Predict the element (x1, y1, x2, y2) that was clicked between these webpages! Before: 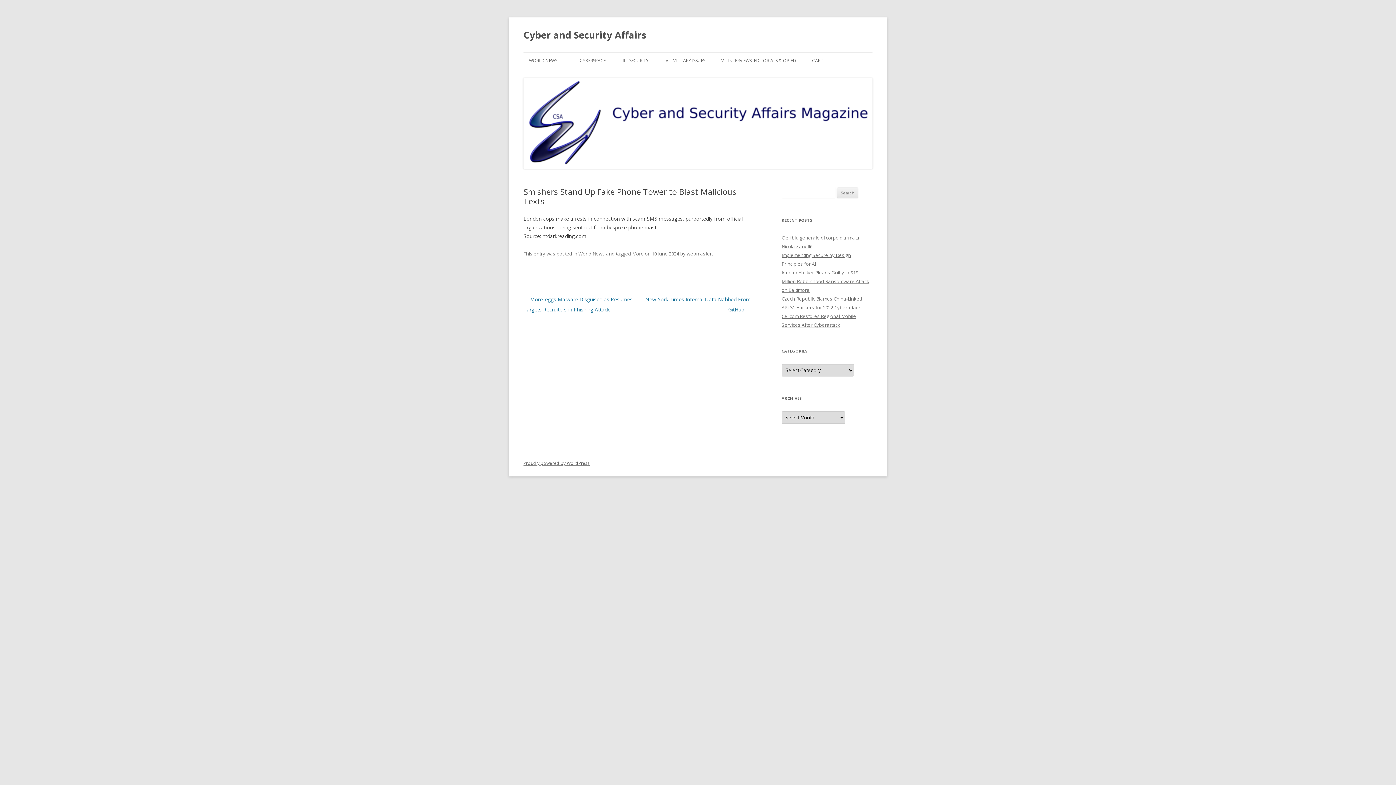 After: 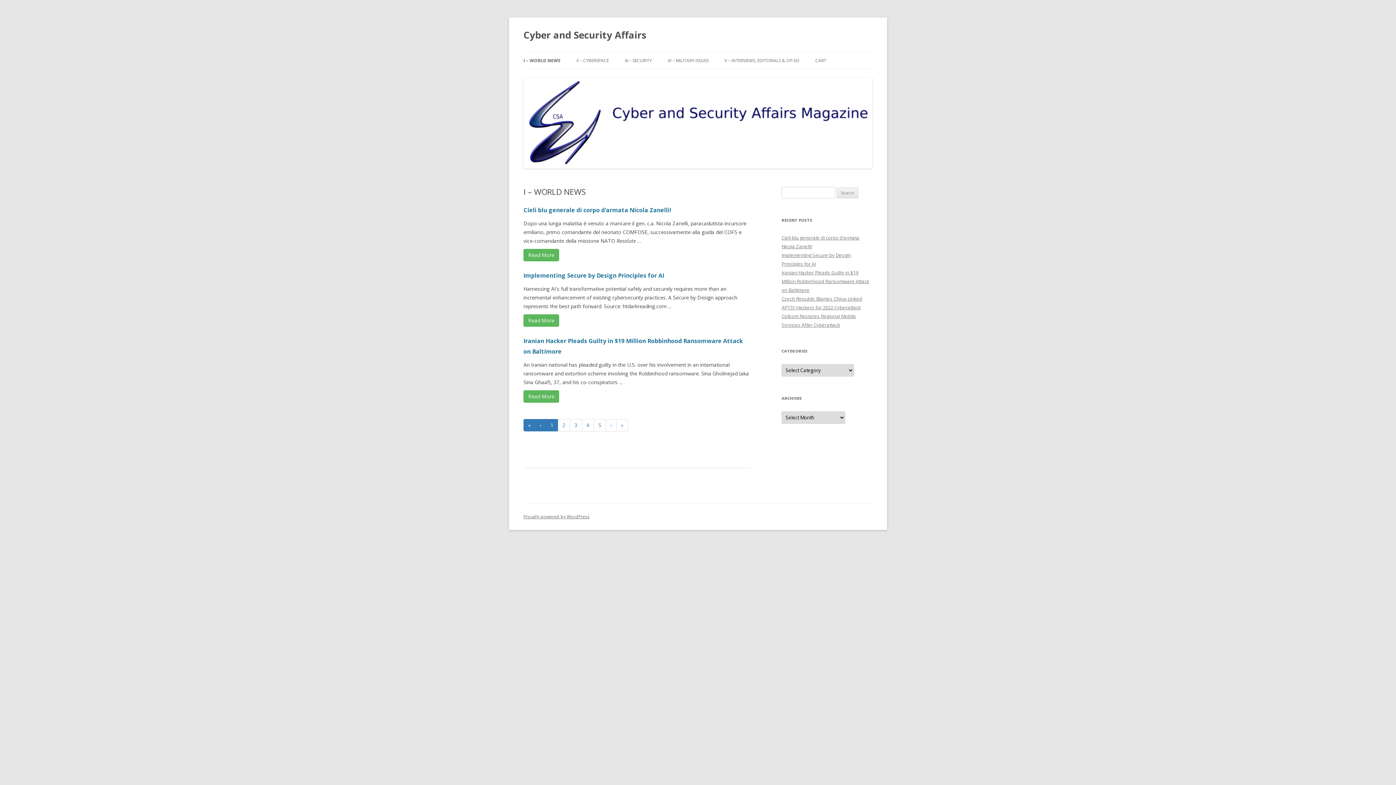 Action: label: I – WORLD NEWS bbox: (523, 52, 557, 68)